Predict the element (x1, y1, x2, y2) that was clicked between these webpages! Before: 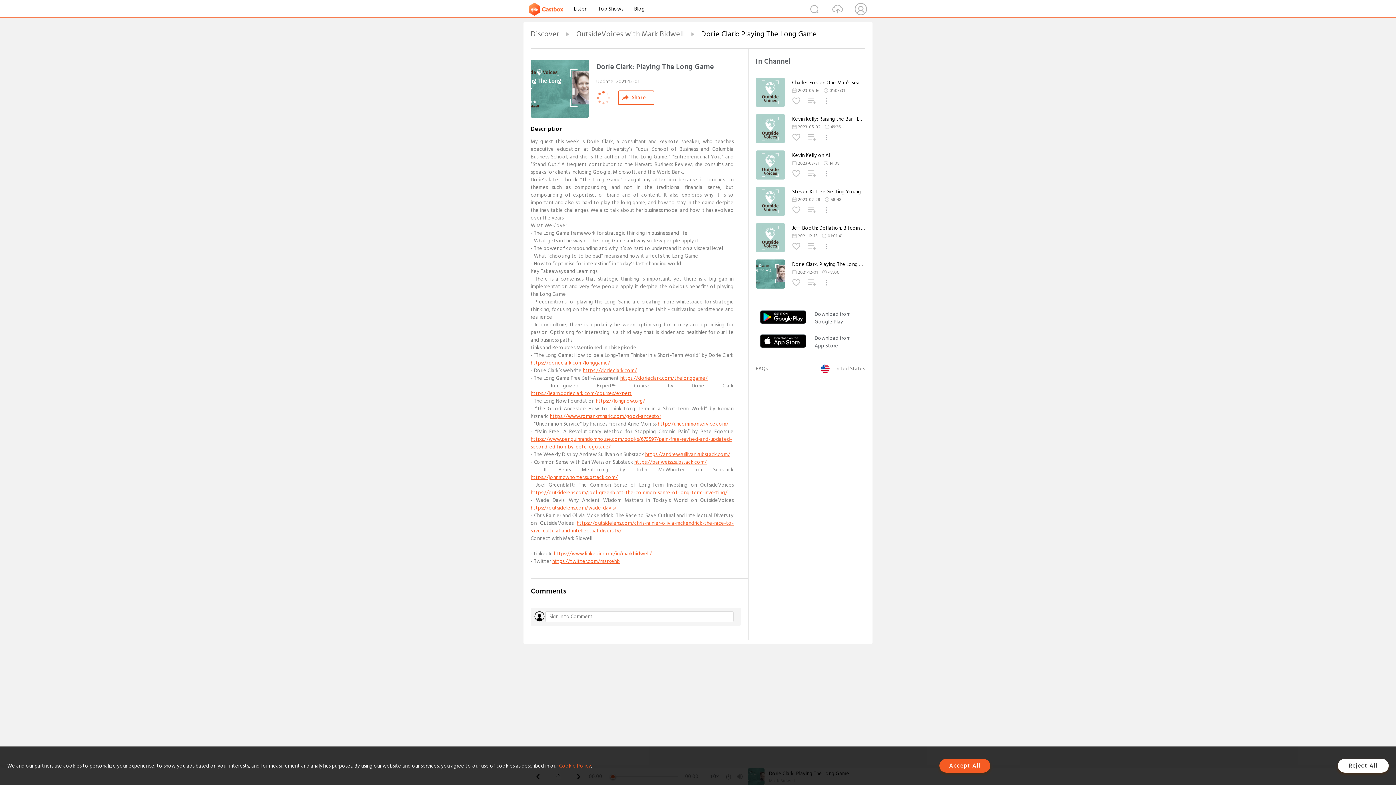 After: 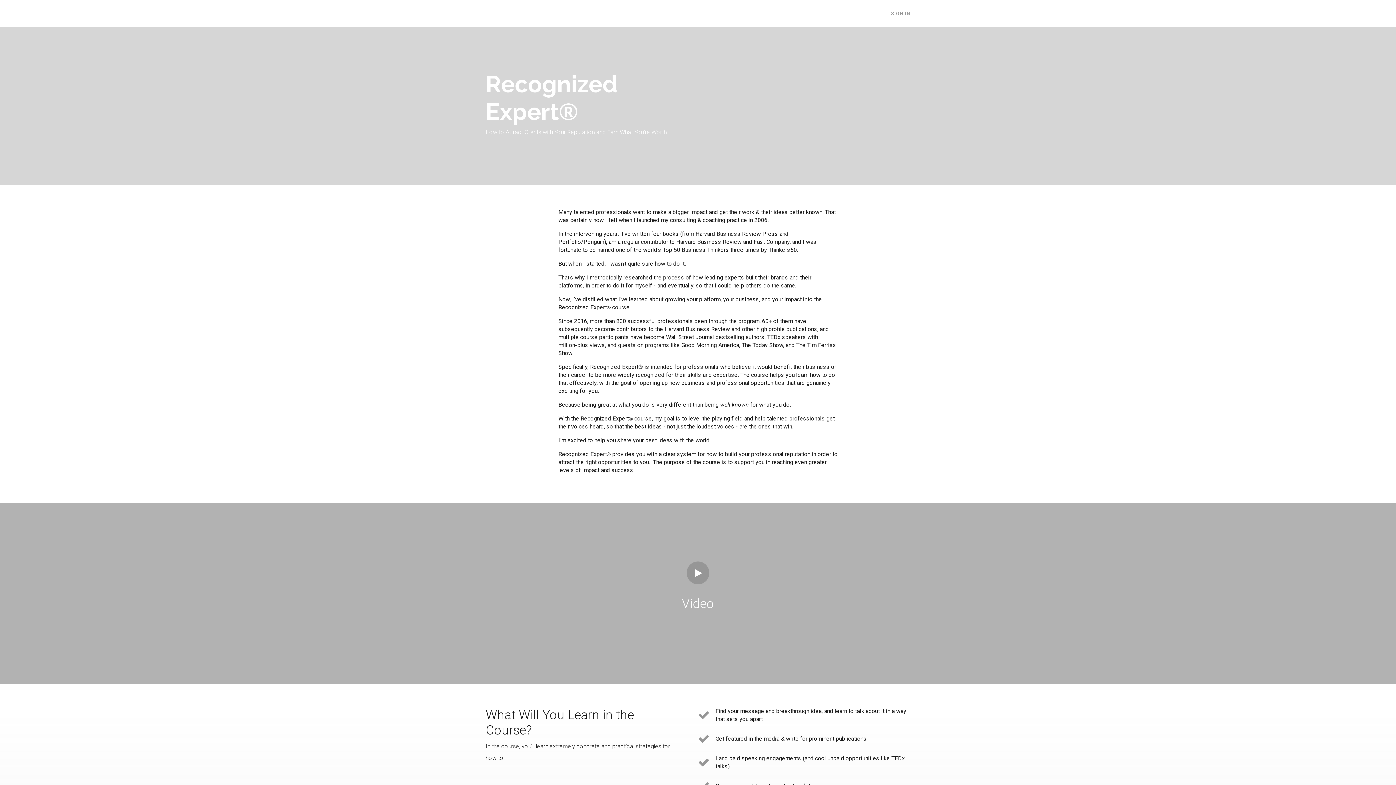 Action: label: https://learn.dorieclark.com/courses/expert bbox: (530, 389, 631, 397)